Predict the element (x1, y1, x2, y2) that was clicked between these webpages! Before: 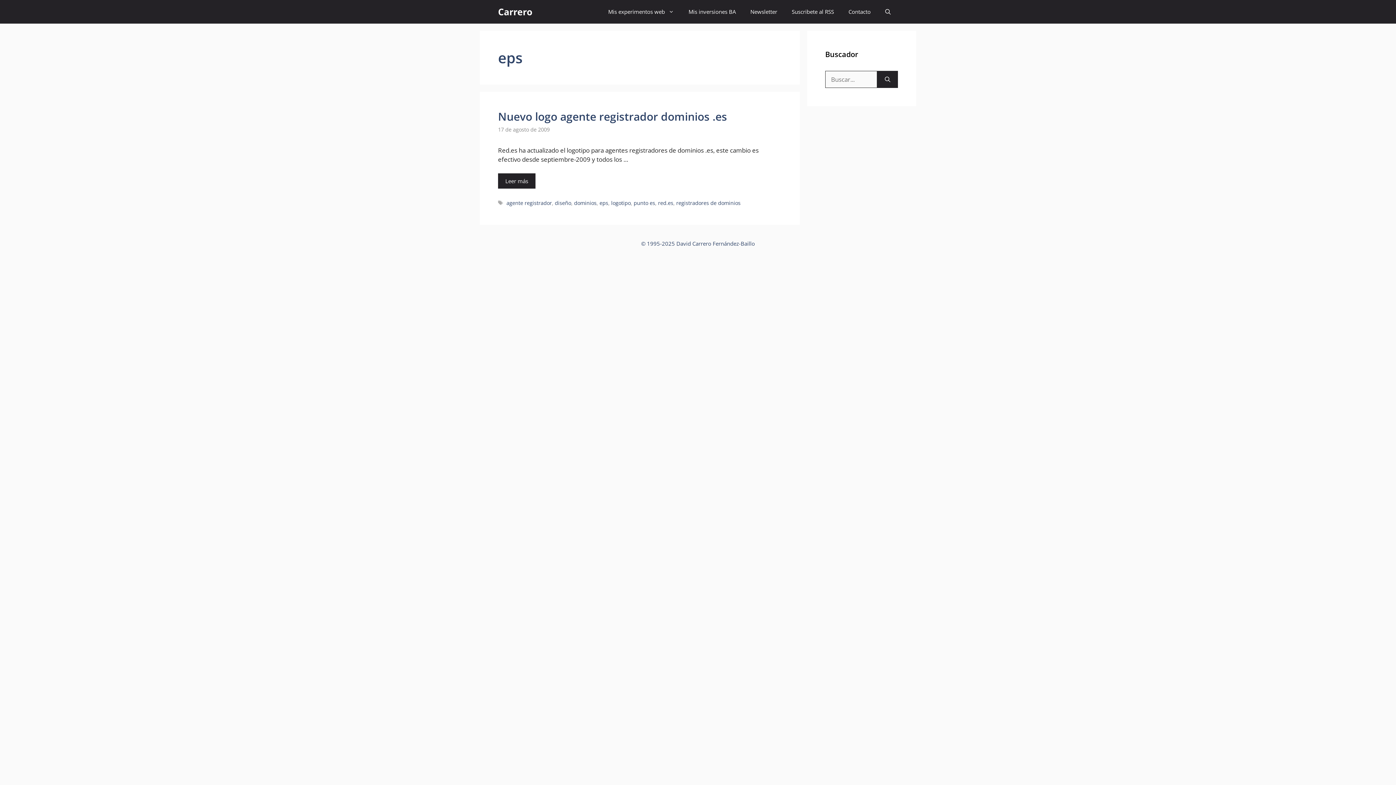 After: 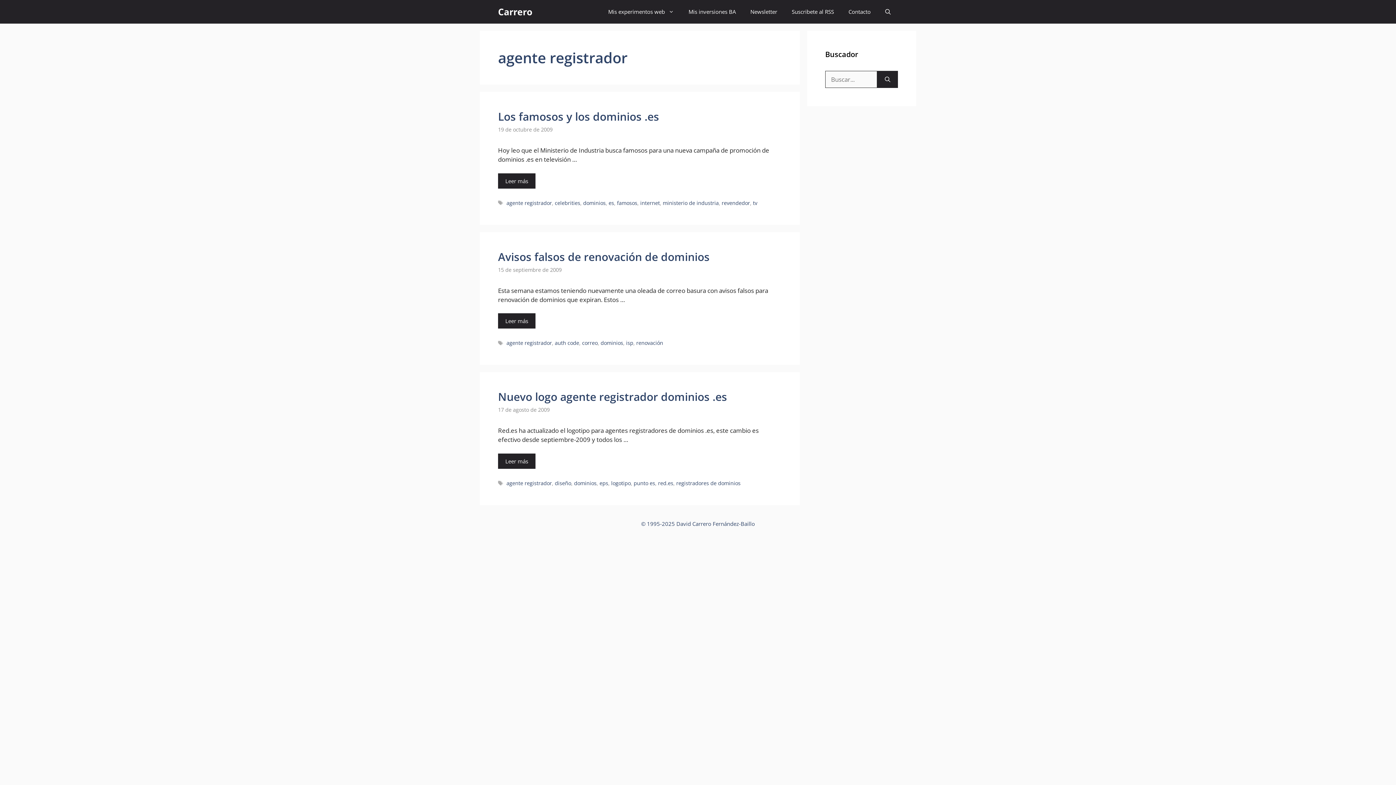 Action: label: agente registrador bbox: (506, 199, 552, 206)